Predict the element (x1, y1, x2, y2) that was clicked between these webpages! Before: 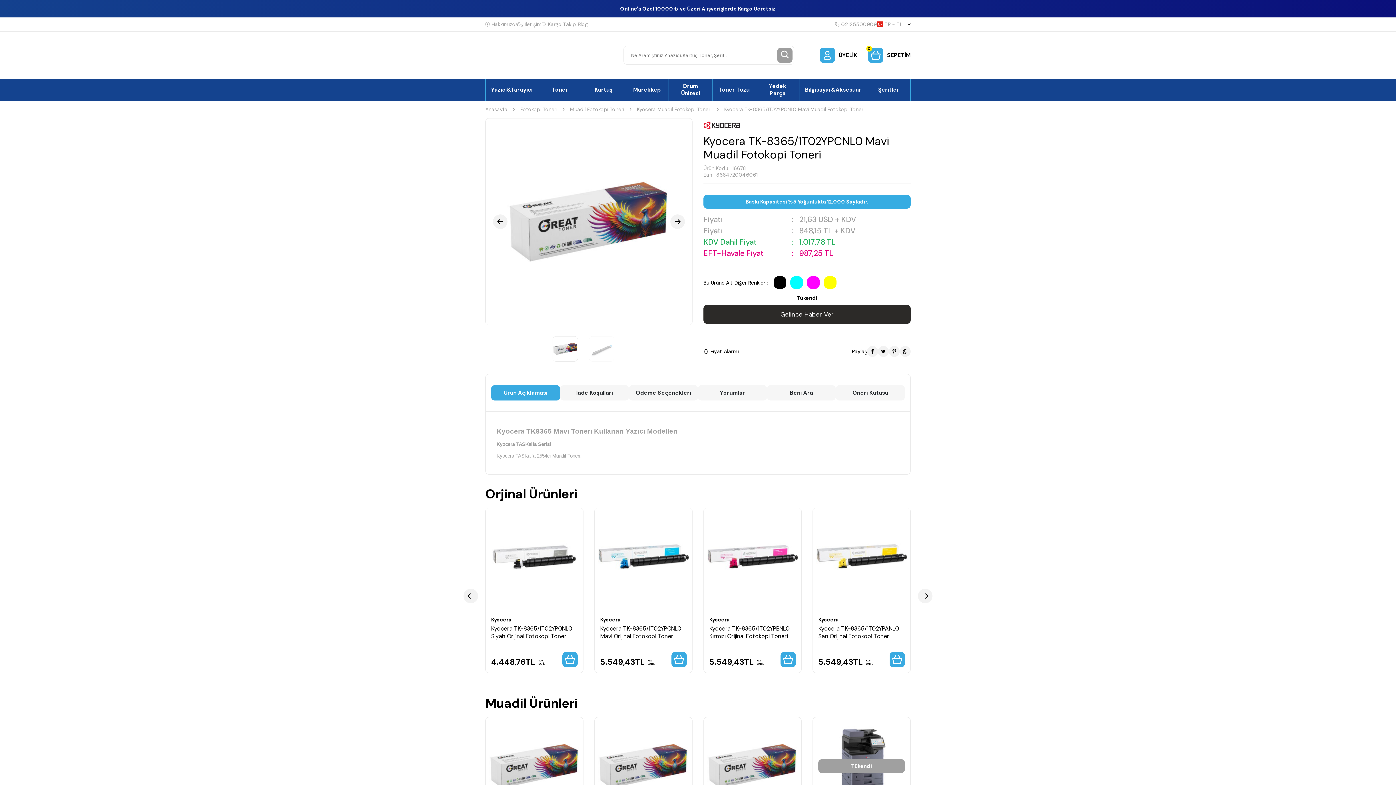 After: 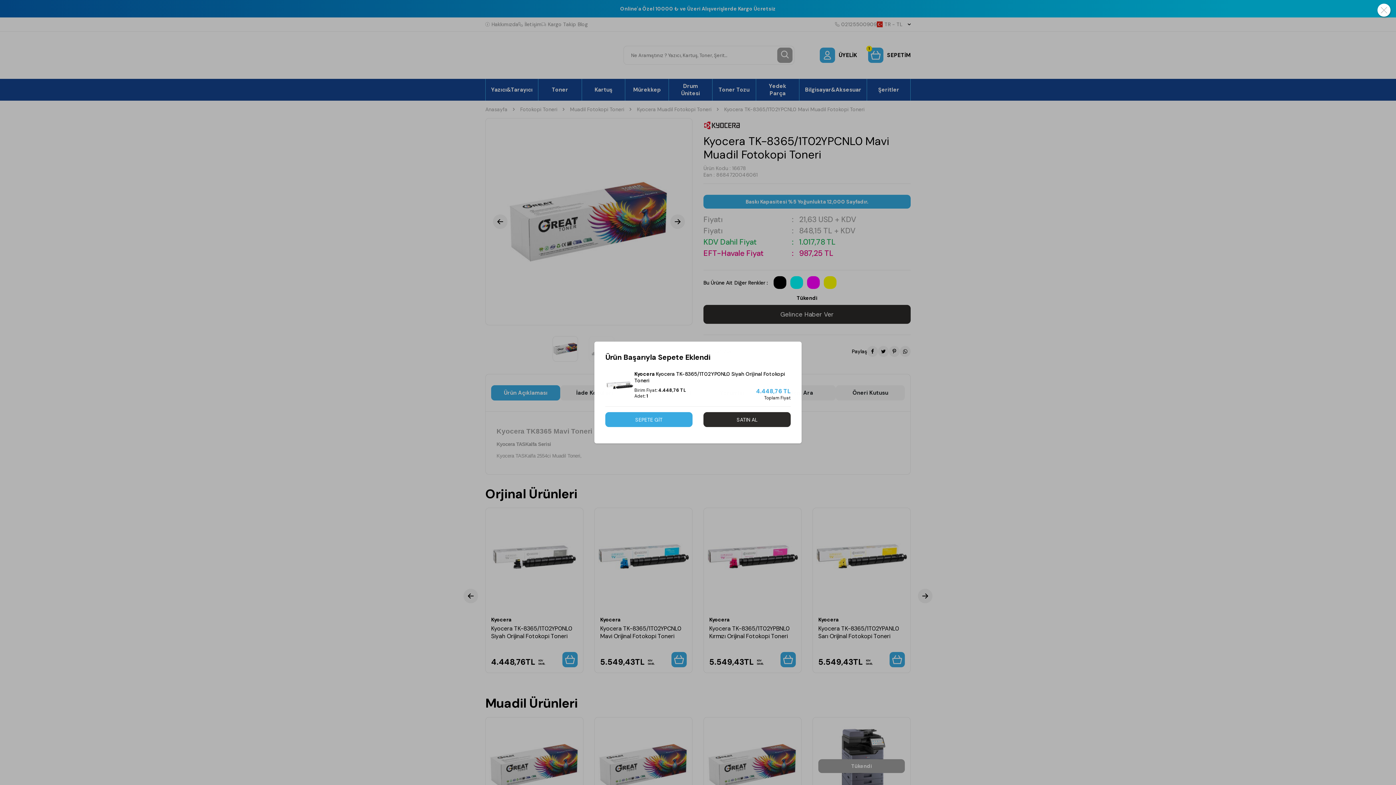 Action: bbox: (562, 652, 577, 667)